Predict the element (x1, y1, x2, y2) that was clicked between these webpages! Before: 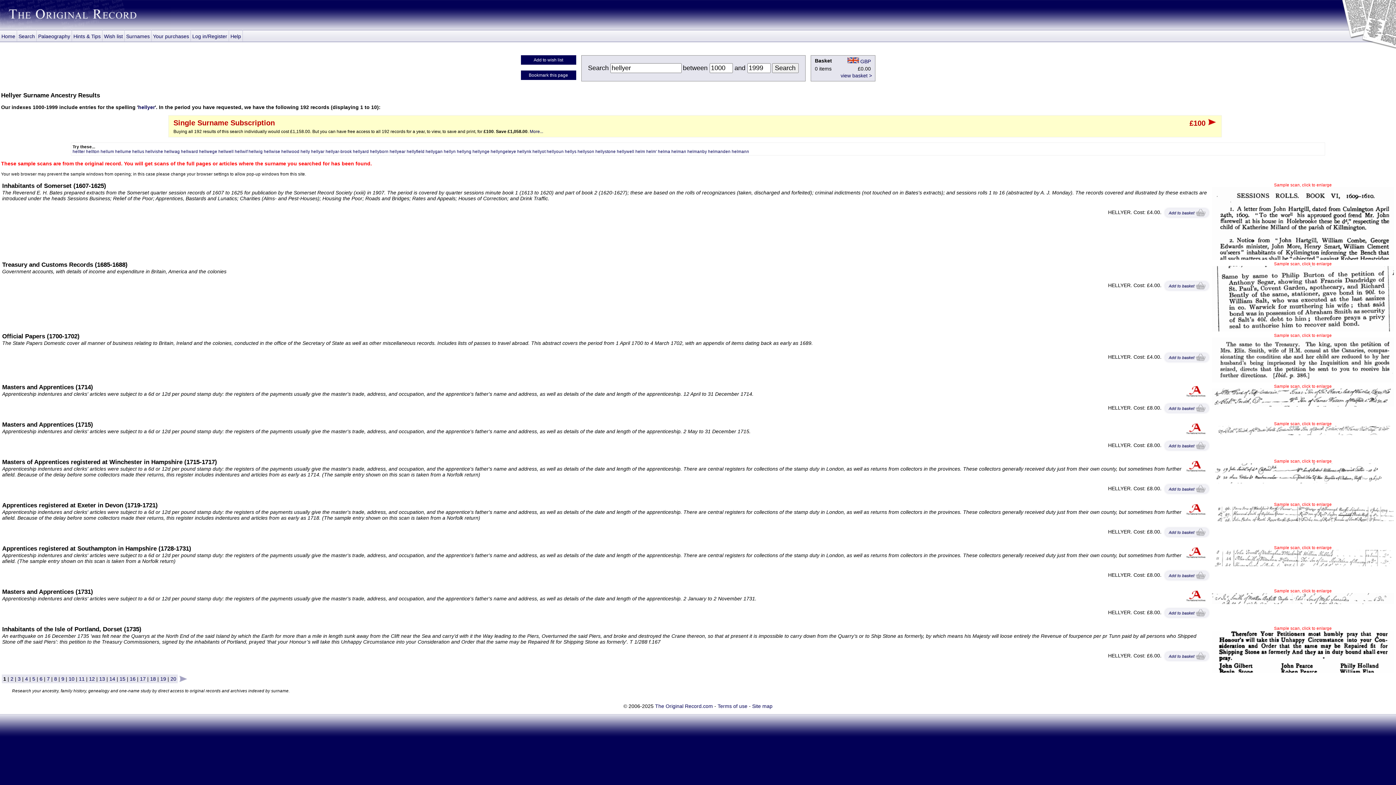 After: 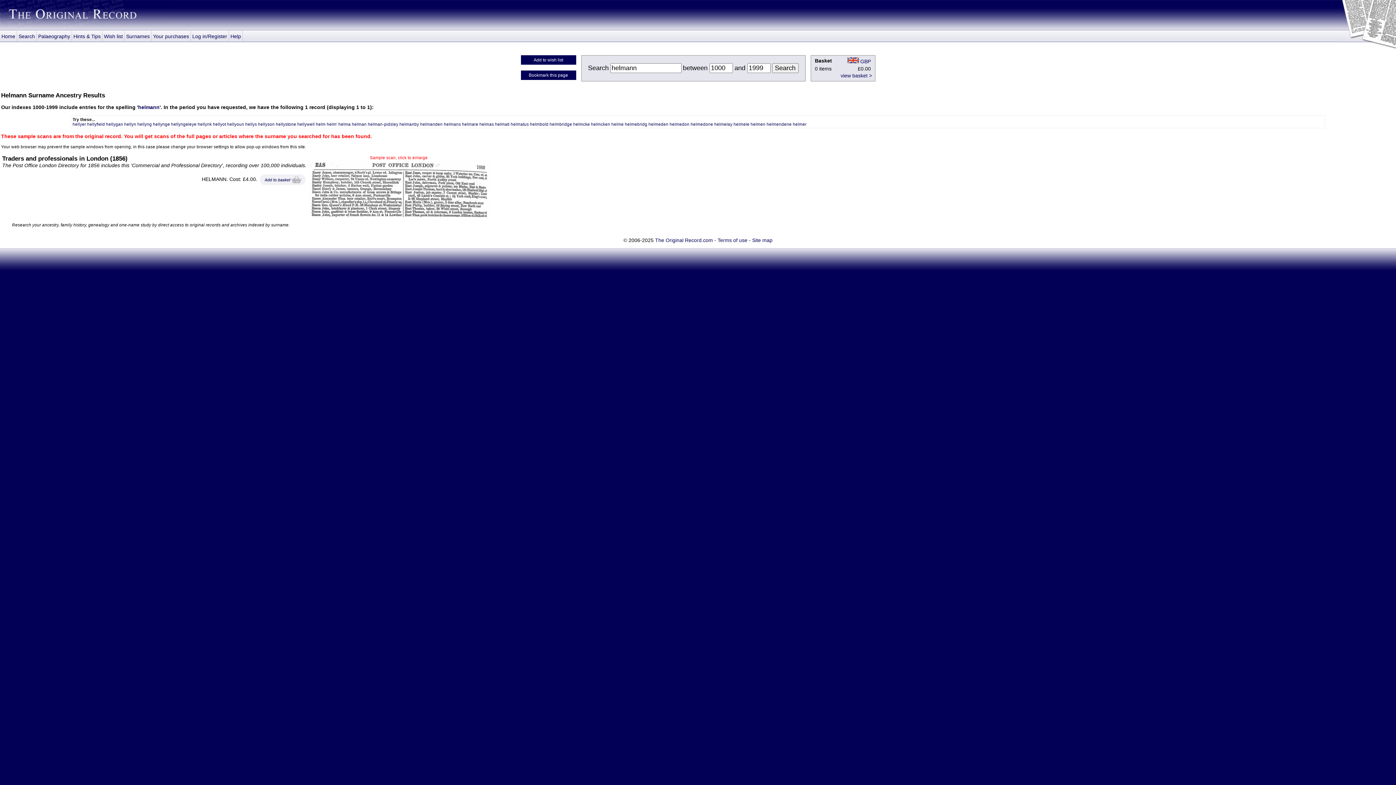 Action: label: helmann bbox: (731, 149, 749, 153)